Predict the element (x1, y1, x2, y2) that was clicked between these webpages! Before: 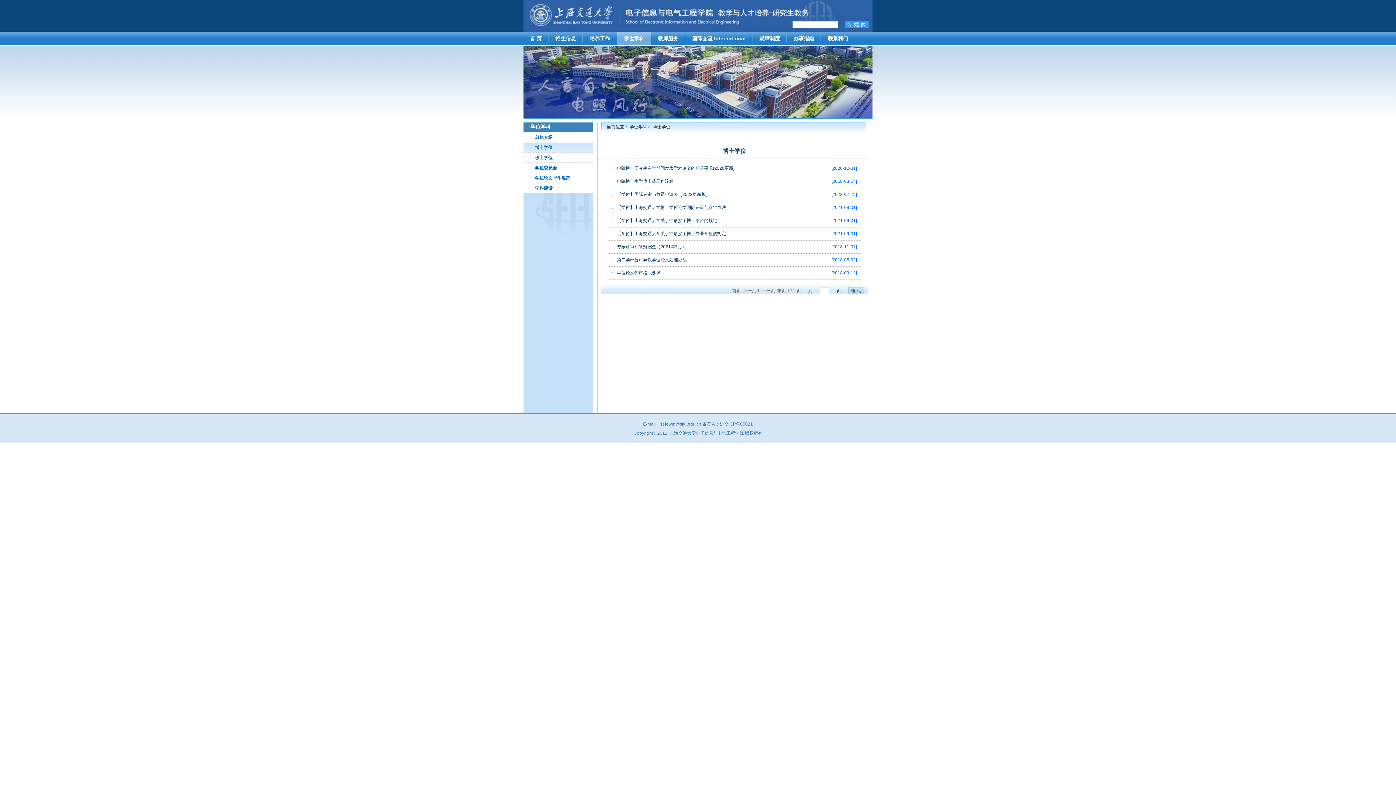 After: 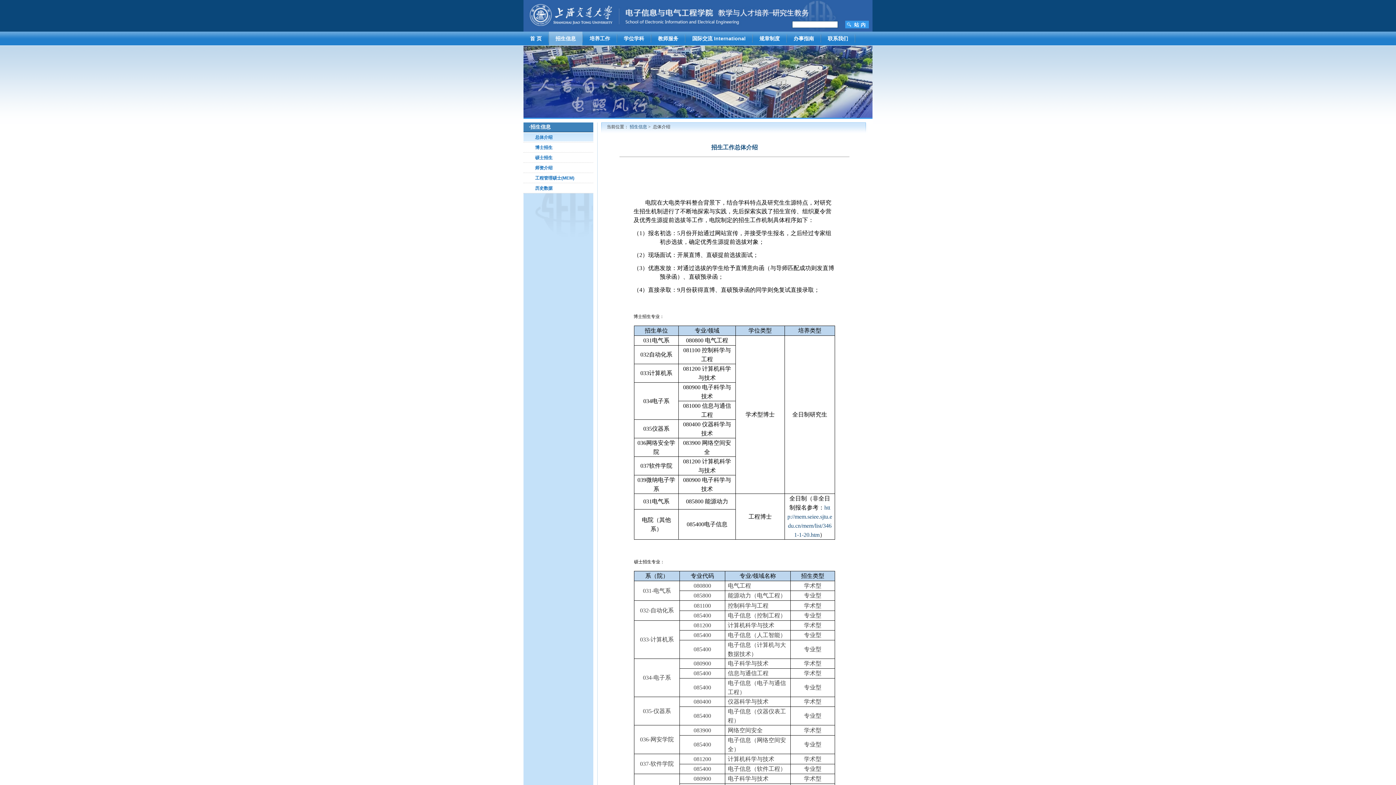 Action: label: 招生信息 bbox: (549, 31, 582, 45)